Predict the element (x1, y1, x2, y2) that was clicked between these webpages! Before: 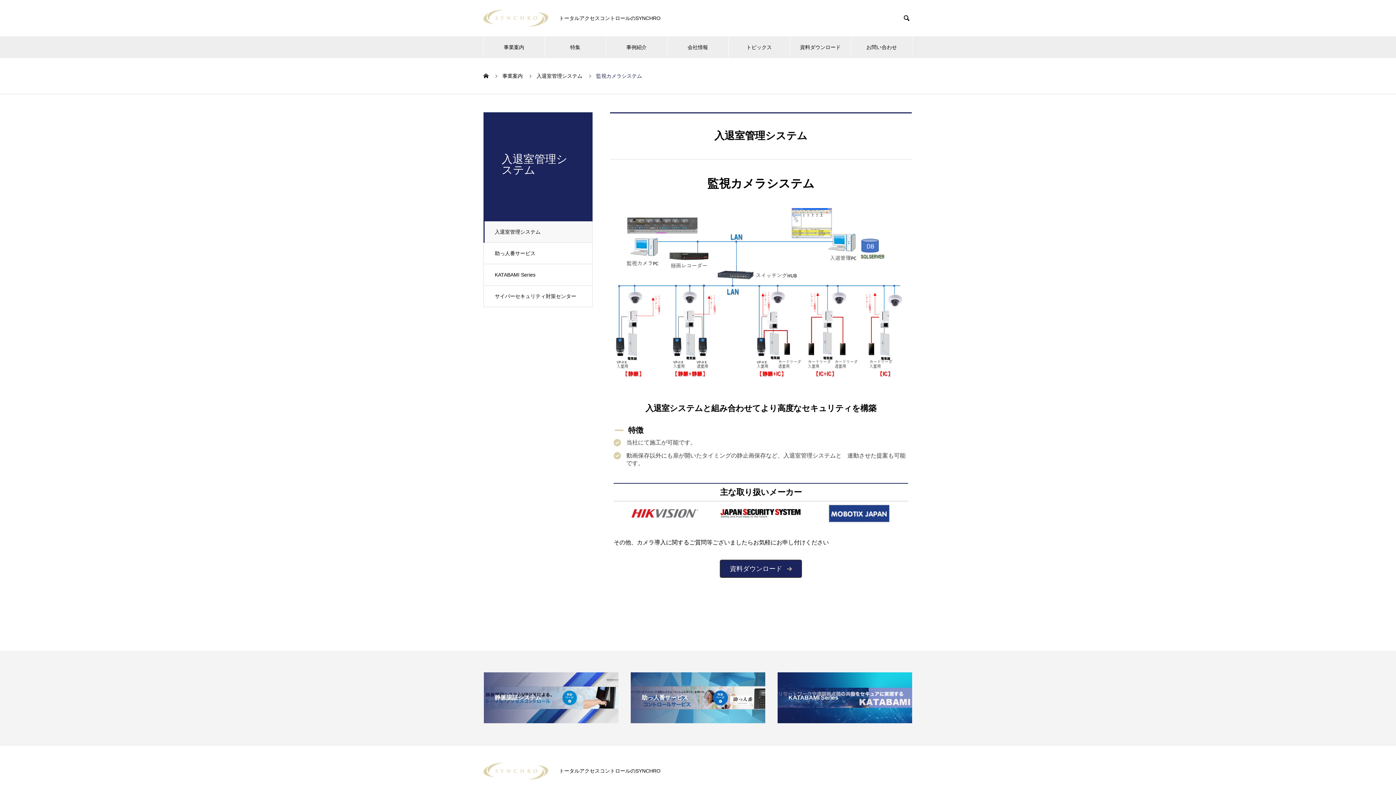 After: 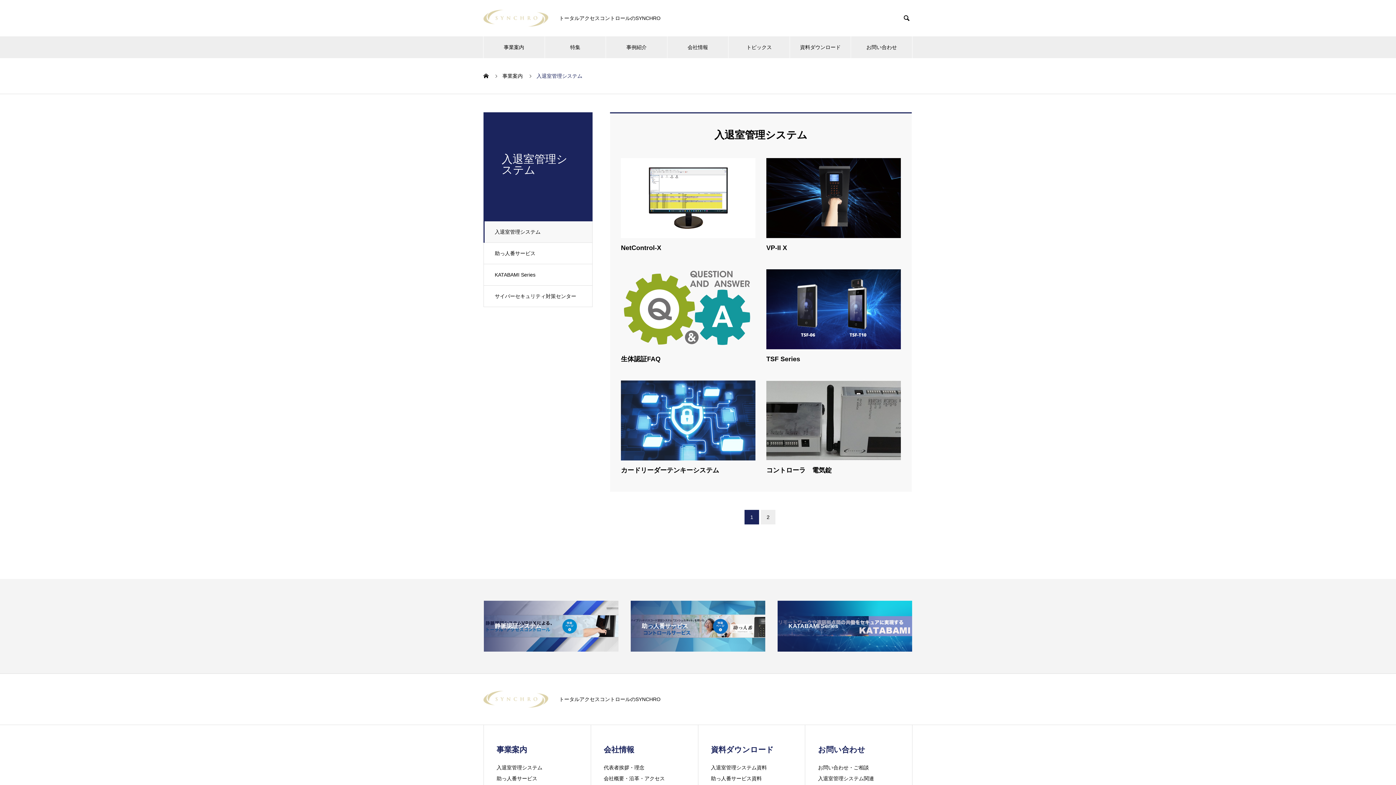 Action: bbox: (483, 221, 592, 242) label: 入退室管理システム